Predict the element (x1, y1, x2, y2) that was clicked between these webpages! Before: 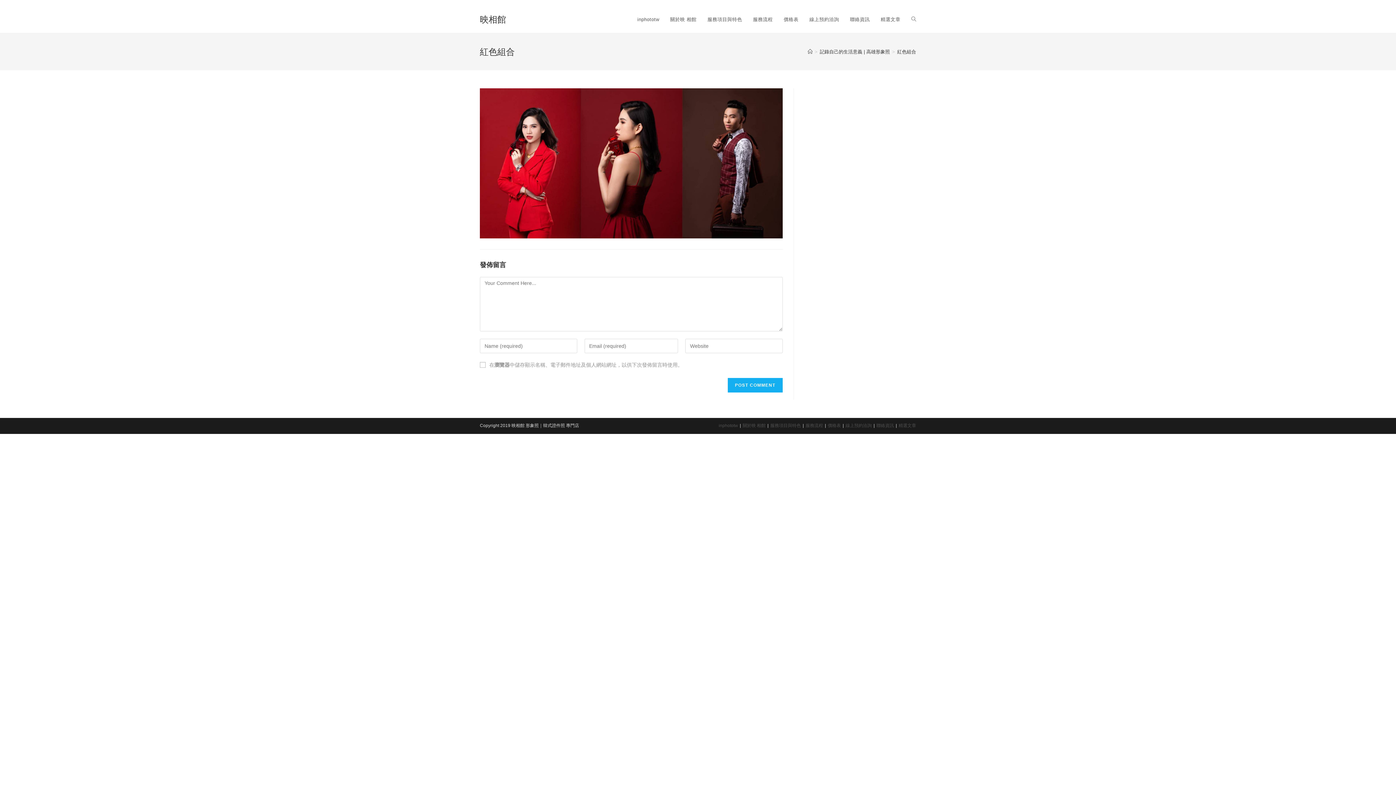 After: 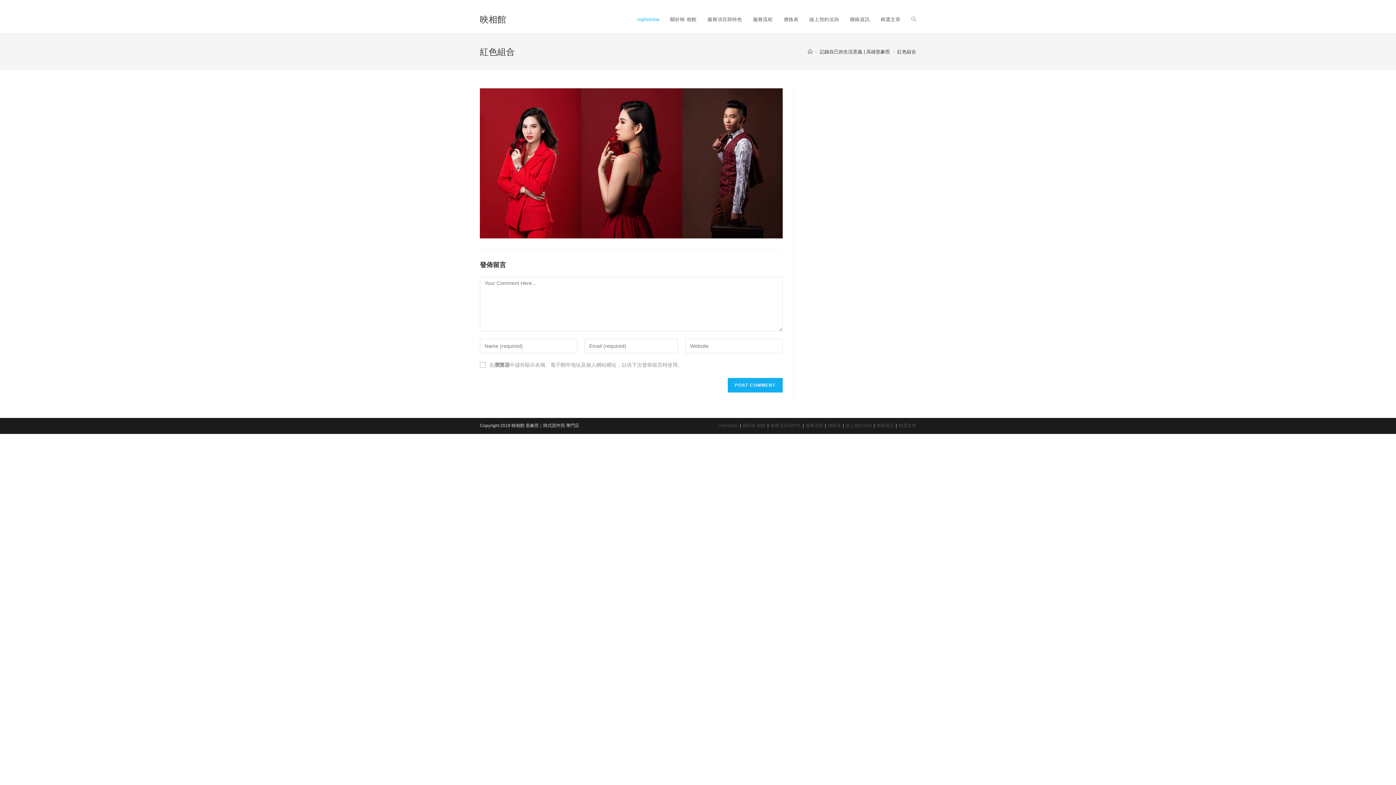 Action: bbox: (632, 6, 664, 33) label: inphototw